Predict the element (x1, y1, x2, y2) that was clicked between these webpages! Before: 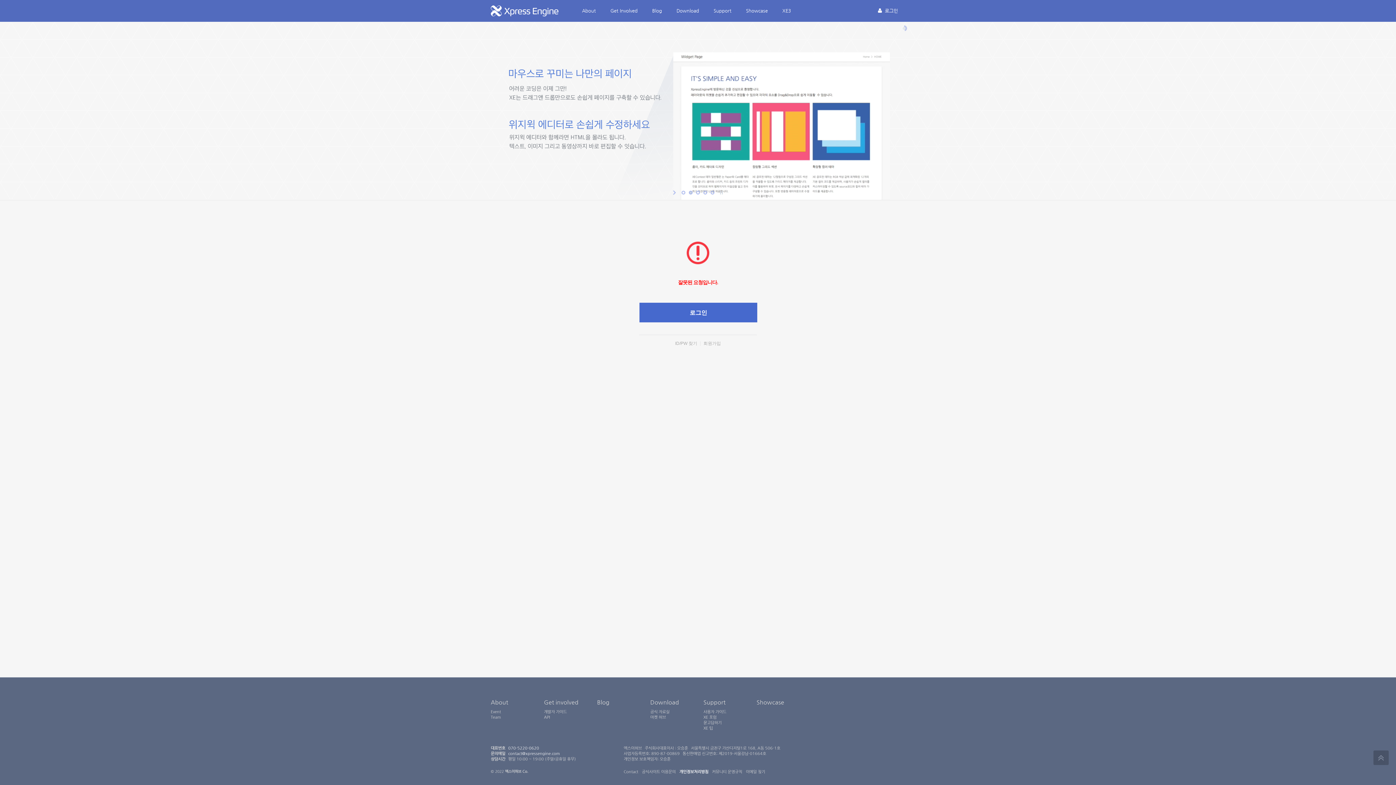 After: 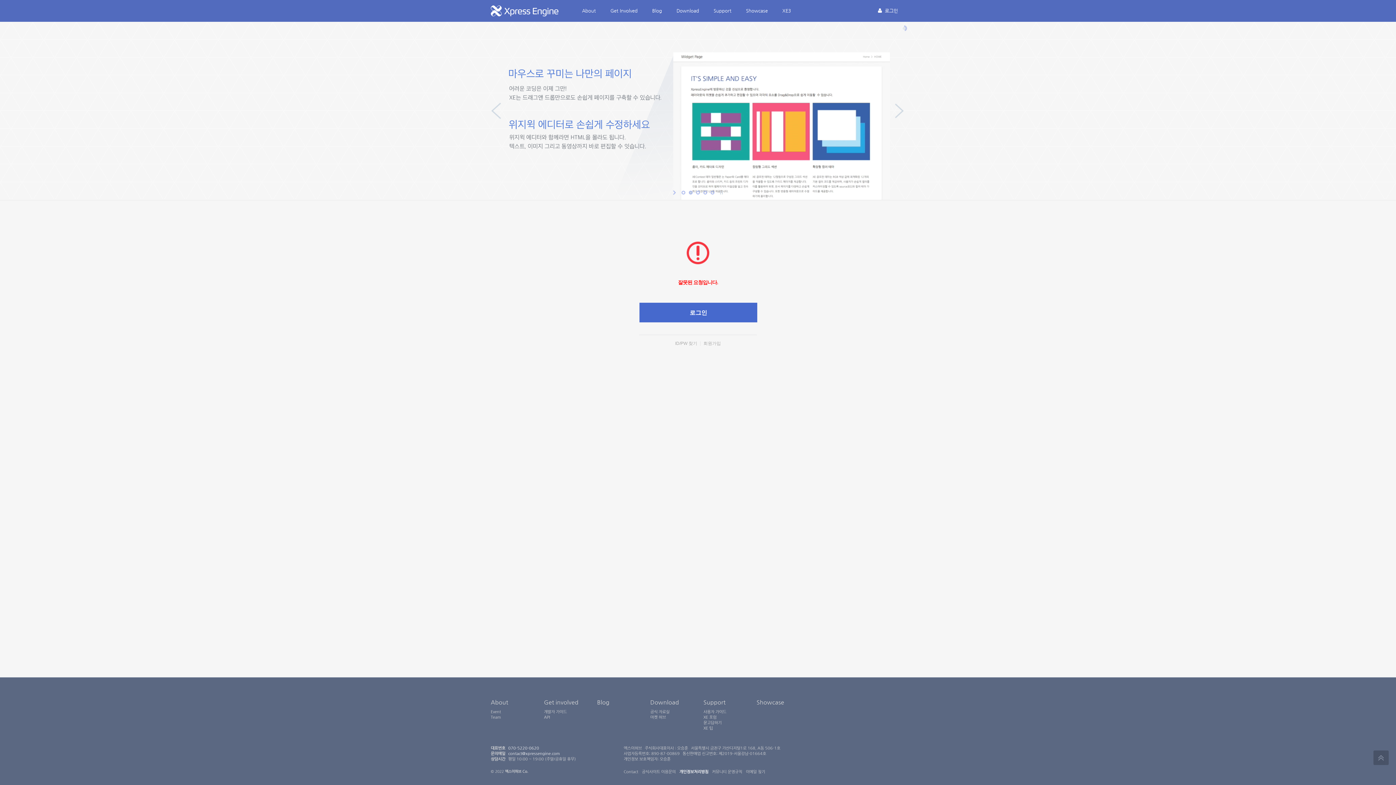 Action: bbox: (687, 189, 694, 196)